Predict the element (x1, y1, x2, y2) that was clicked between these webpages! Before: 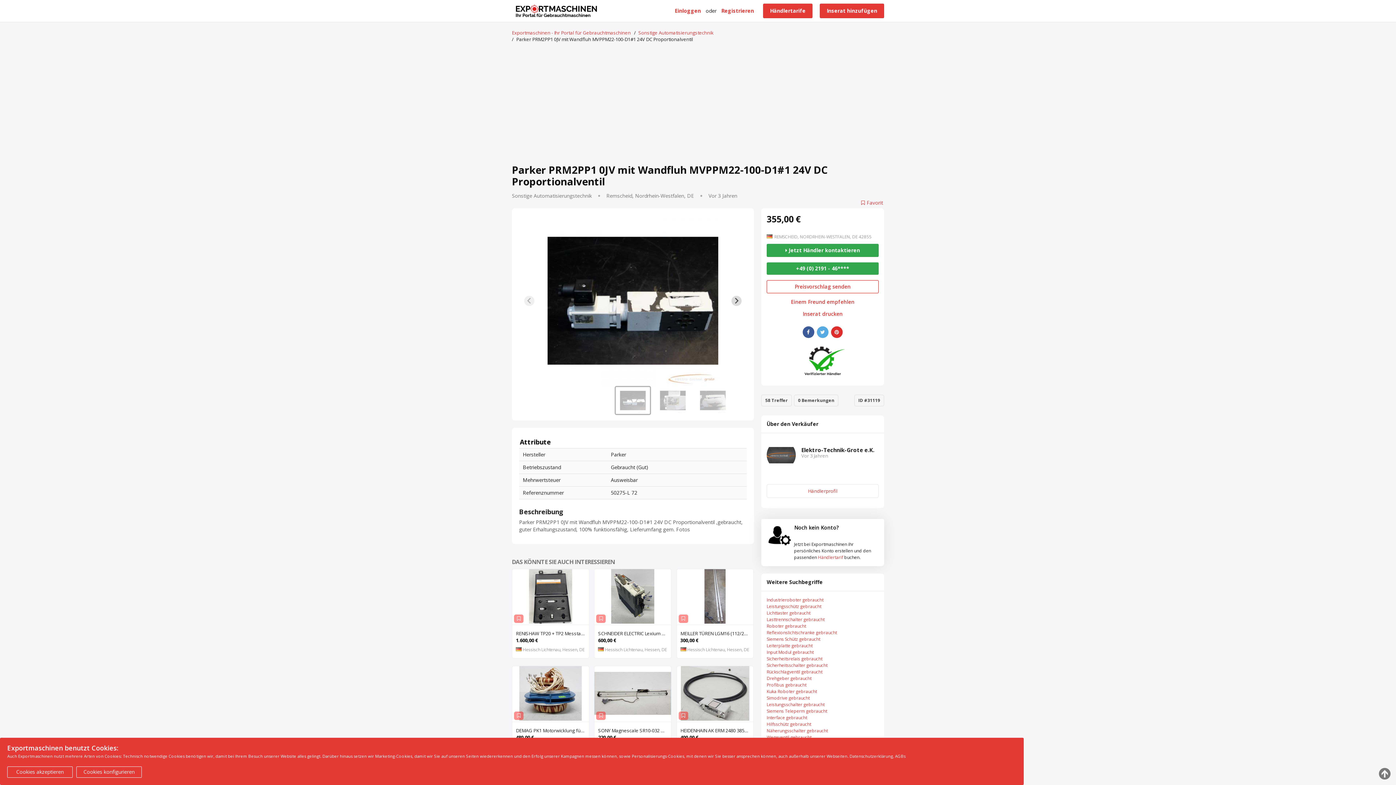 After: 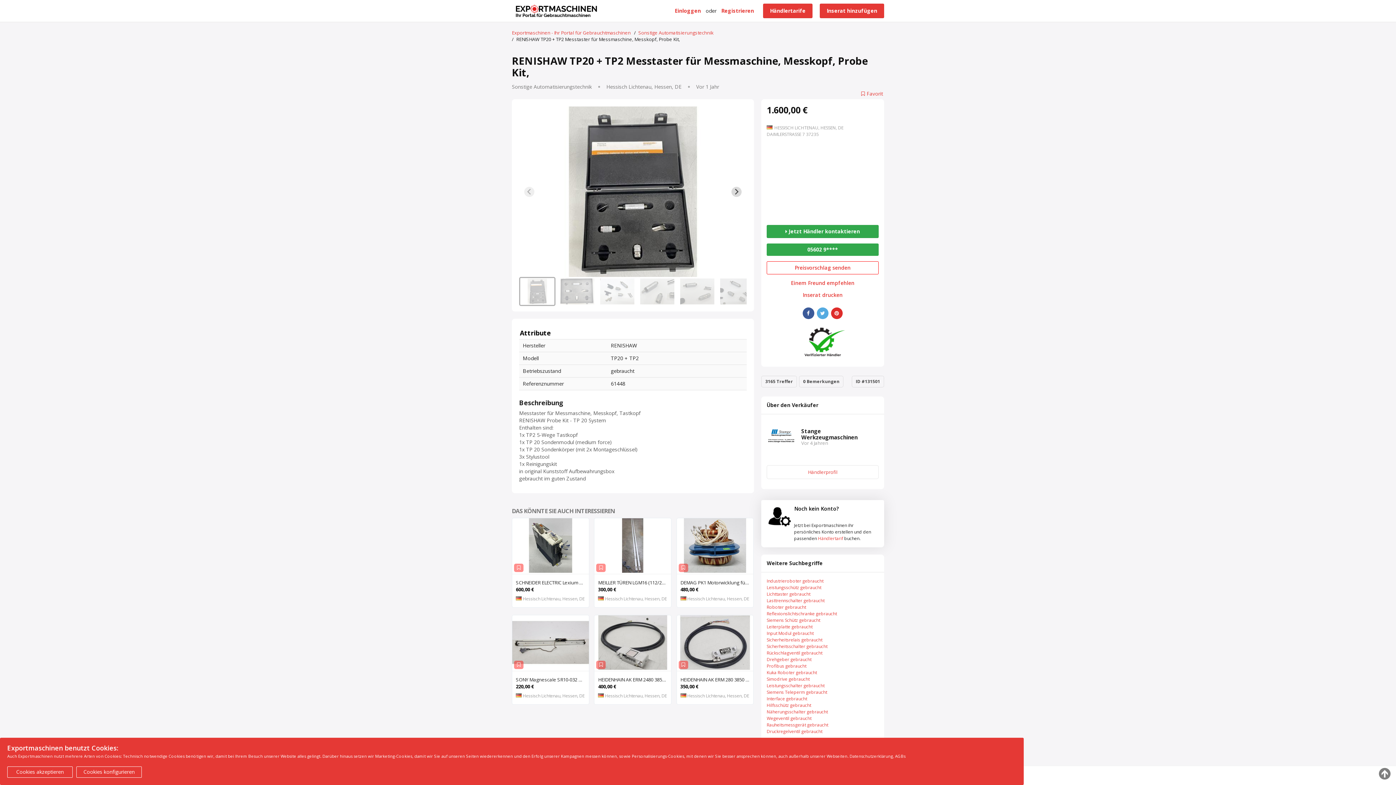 Action: bbox: (512, 618, 589, 625)